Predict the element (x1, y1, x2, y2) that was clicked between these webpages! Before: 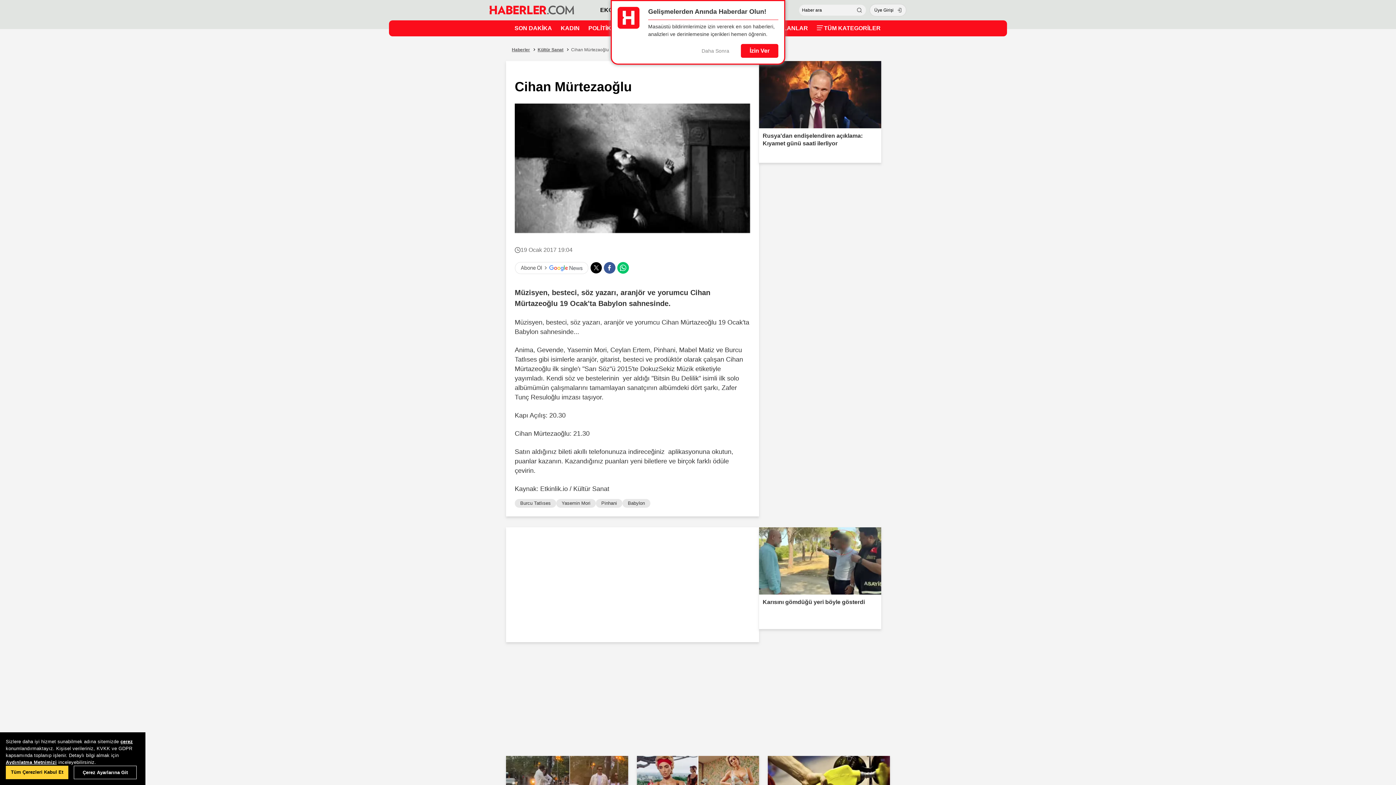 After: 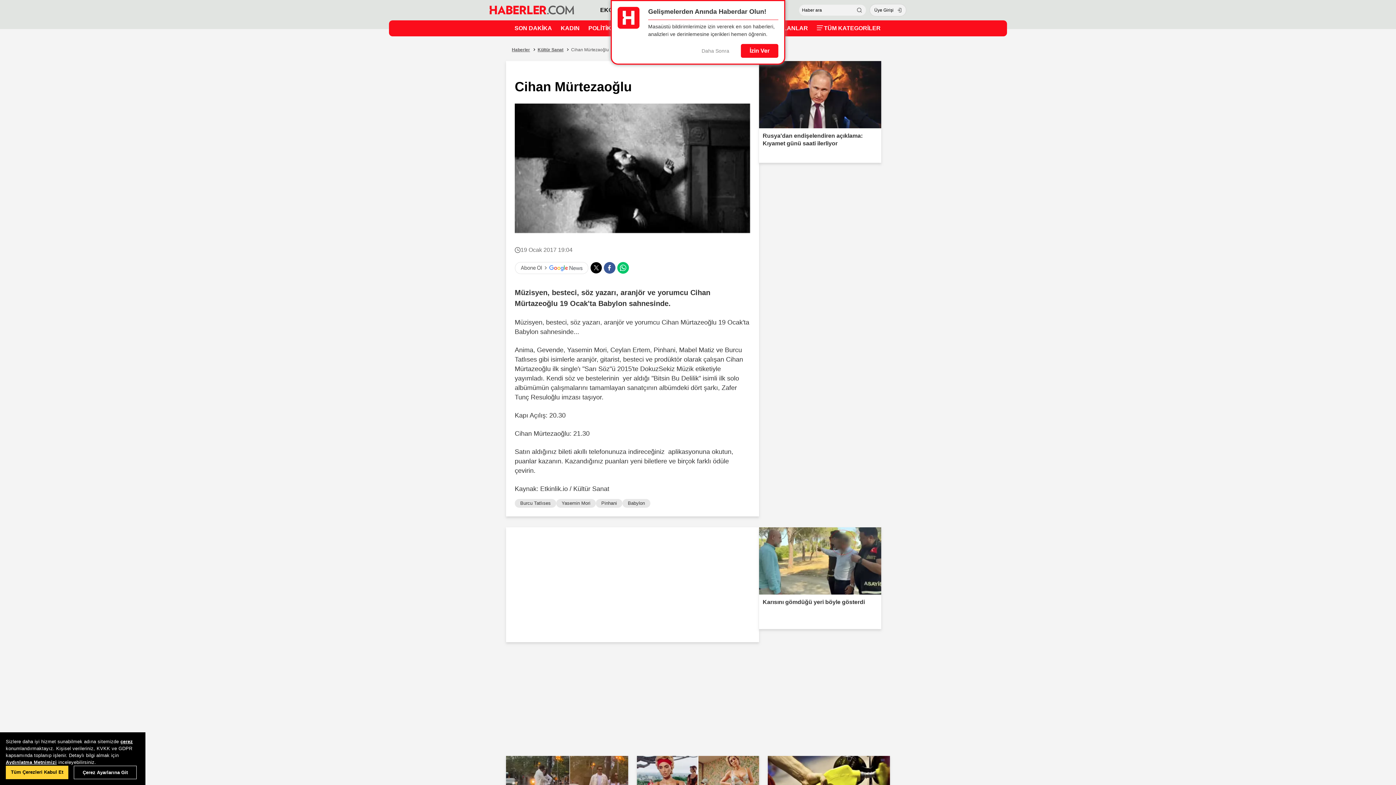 Action: label: çerez bbox: (120, 739, 132, 744)